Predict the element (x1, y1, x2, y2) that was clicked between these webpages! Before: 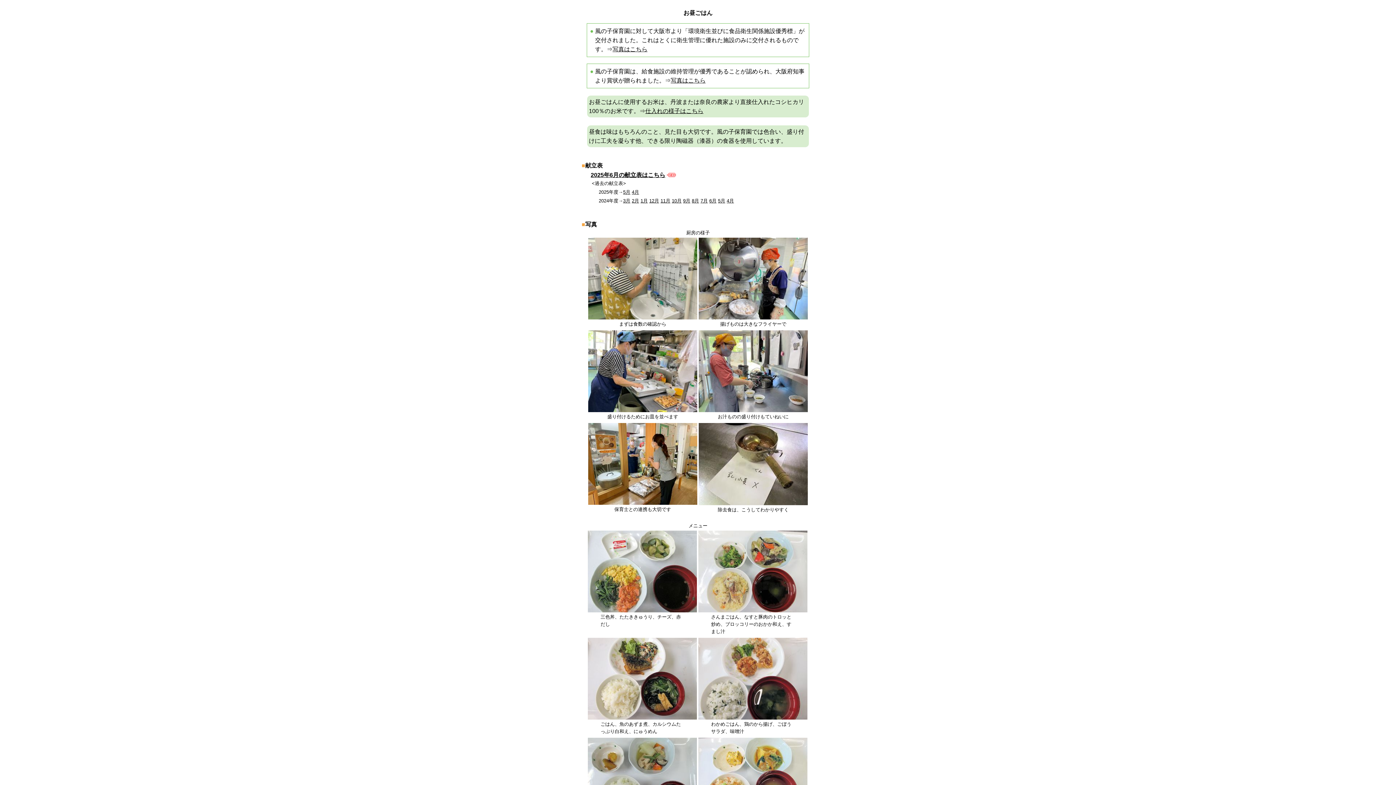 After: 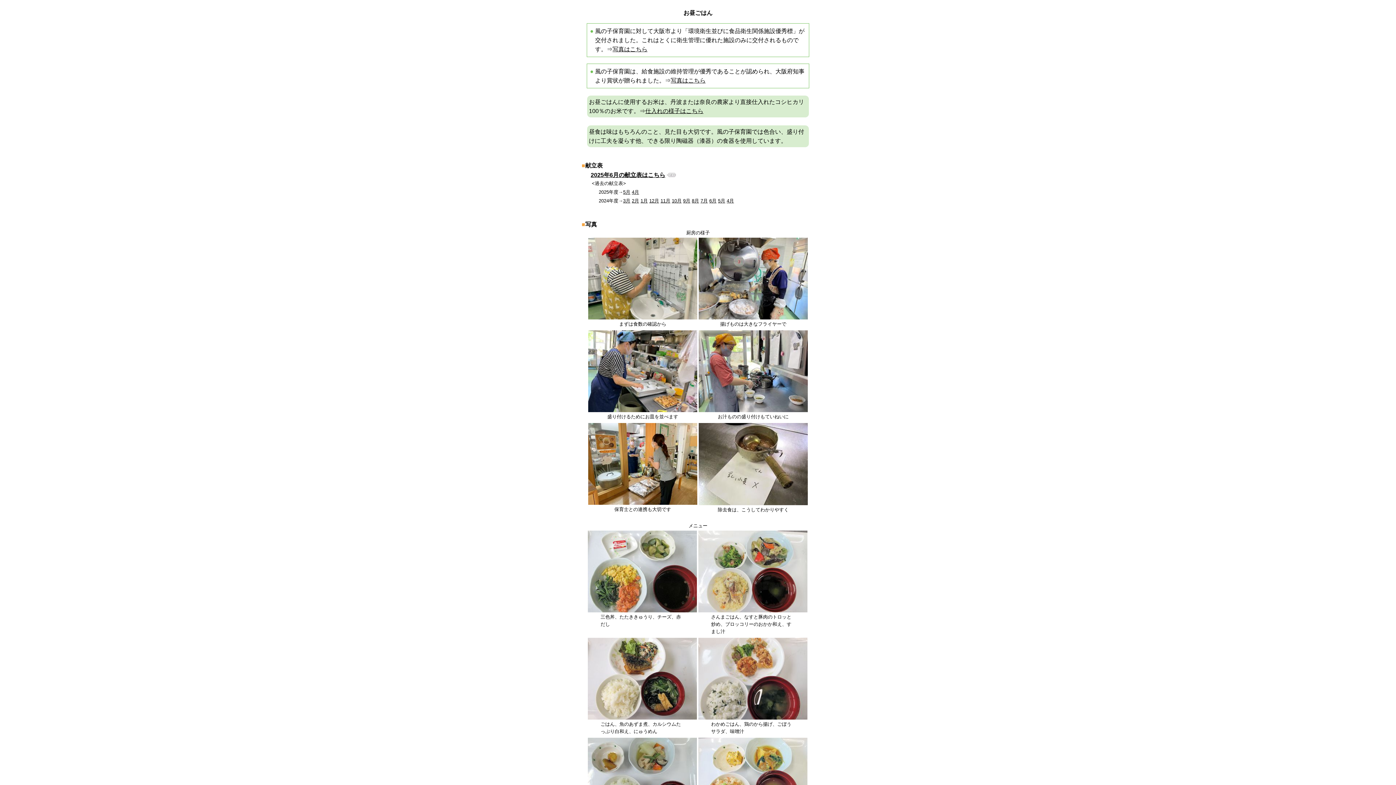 Action: label: 9月 bbox: (683, 198, 690, 203)